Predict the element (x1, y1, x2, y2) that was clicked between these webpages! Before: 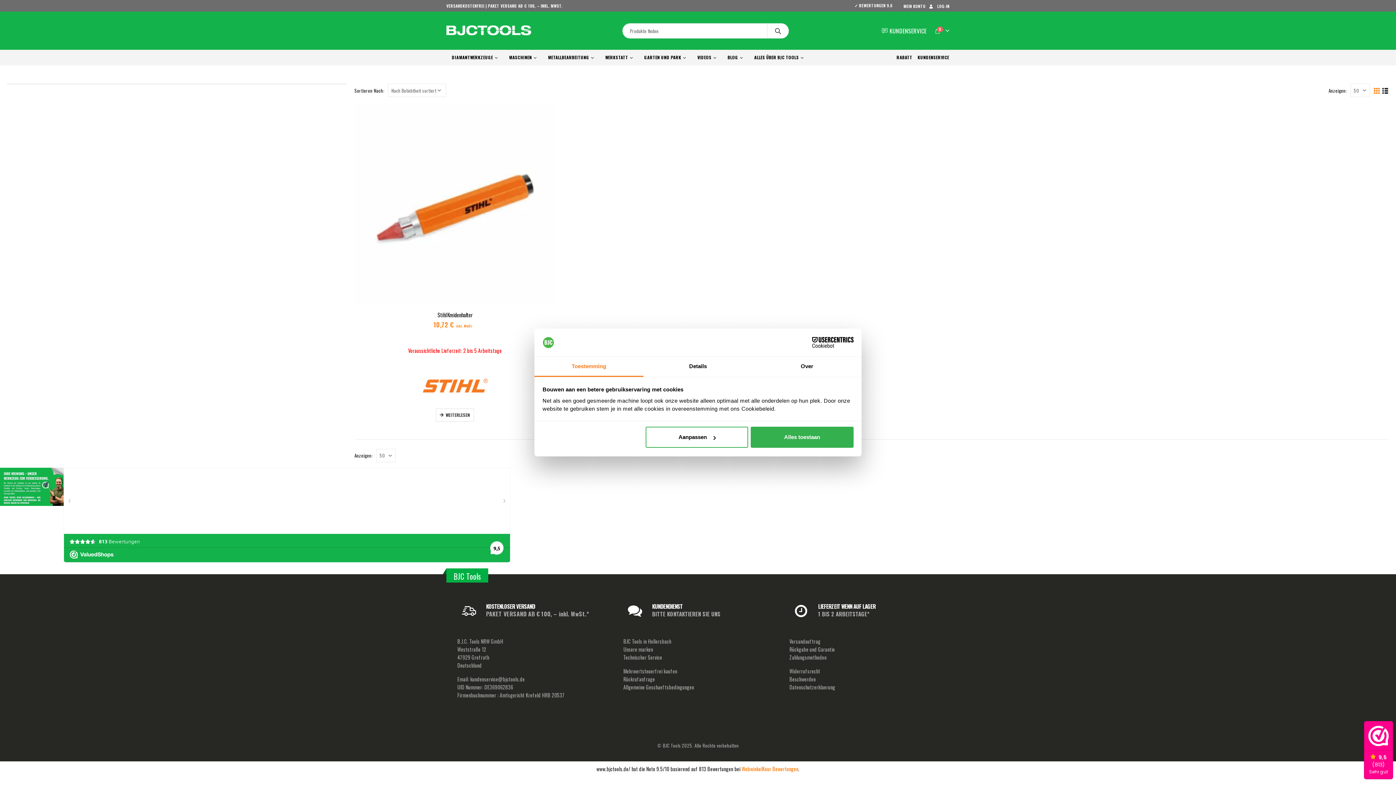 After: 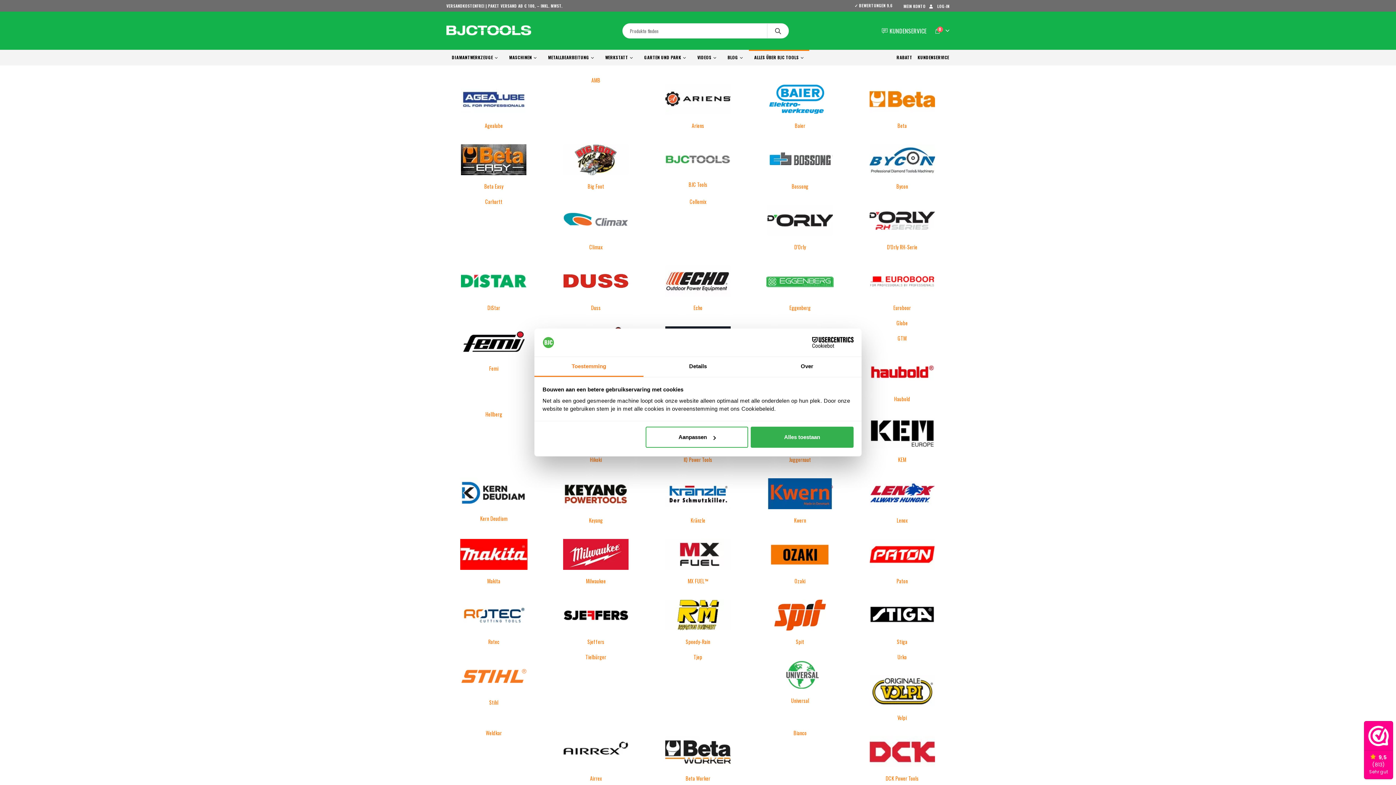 Action: bbox: (623, 645, 653, 653) label: Unsere marken